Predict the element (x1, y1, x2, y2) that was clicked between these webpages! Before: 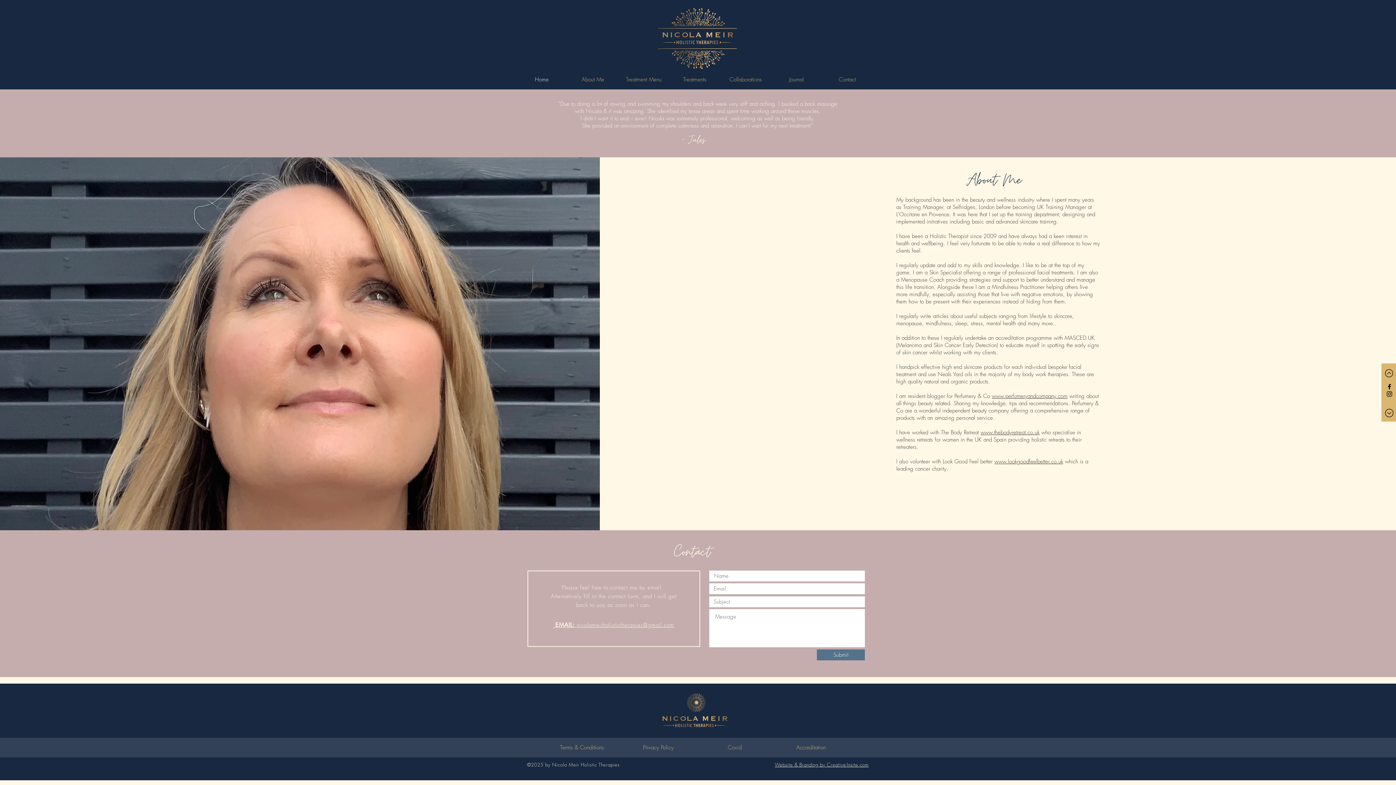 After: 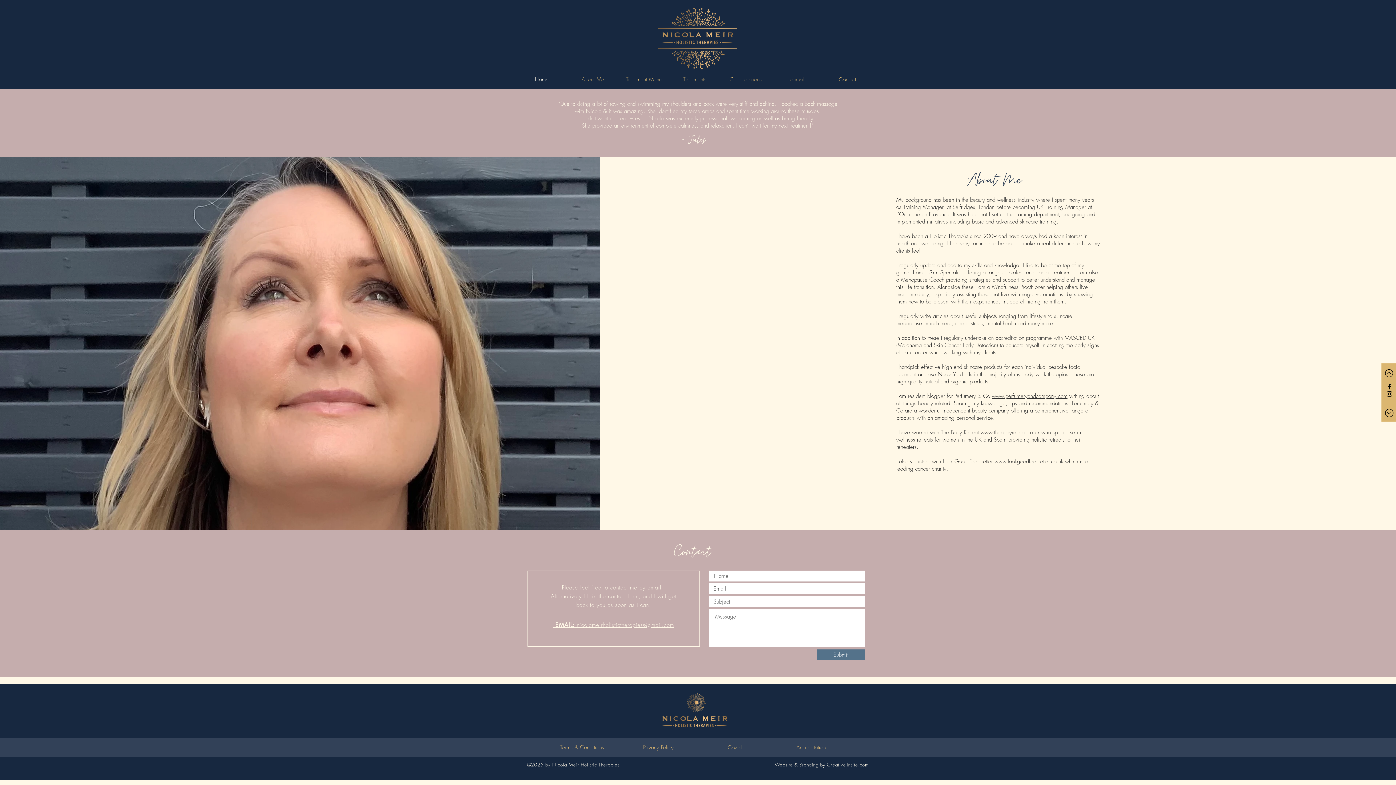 Action: label: Copy of Slide  1 bbox: (669, 146, 671, 148)